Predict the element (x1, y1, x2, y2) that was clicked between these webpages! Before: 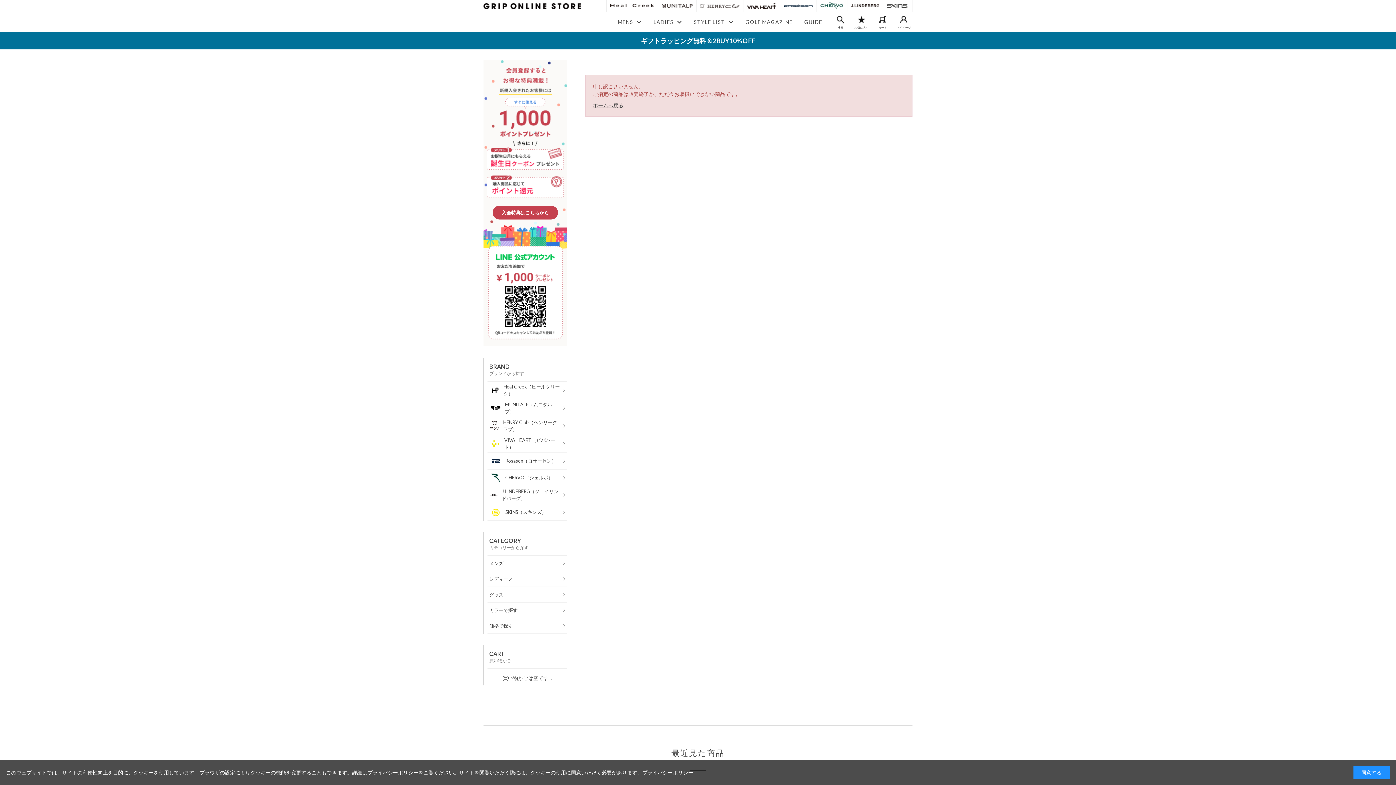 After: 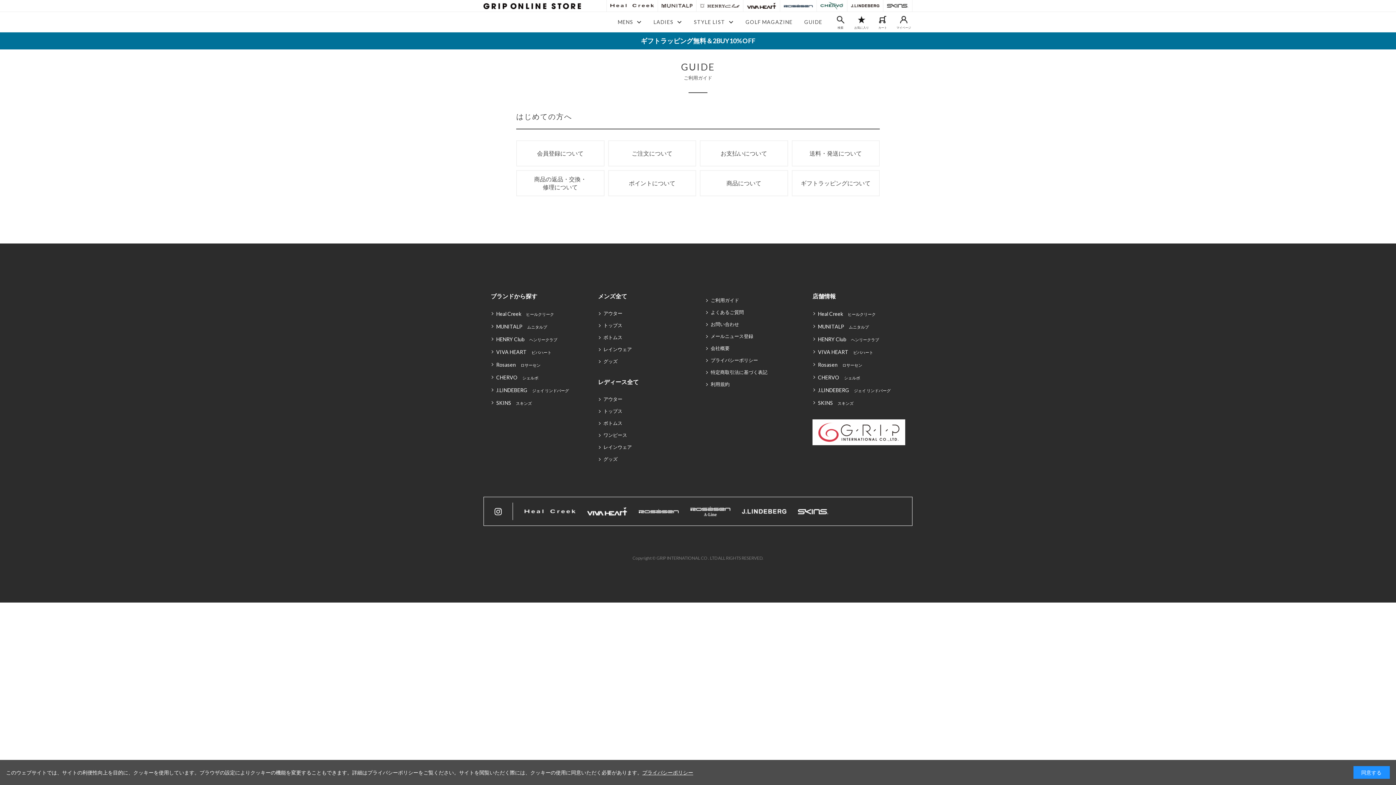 Action: bbox: (798, 12, 828, 32) label: GUIDE